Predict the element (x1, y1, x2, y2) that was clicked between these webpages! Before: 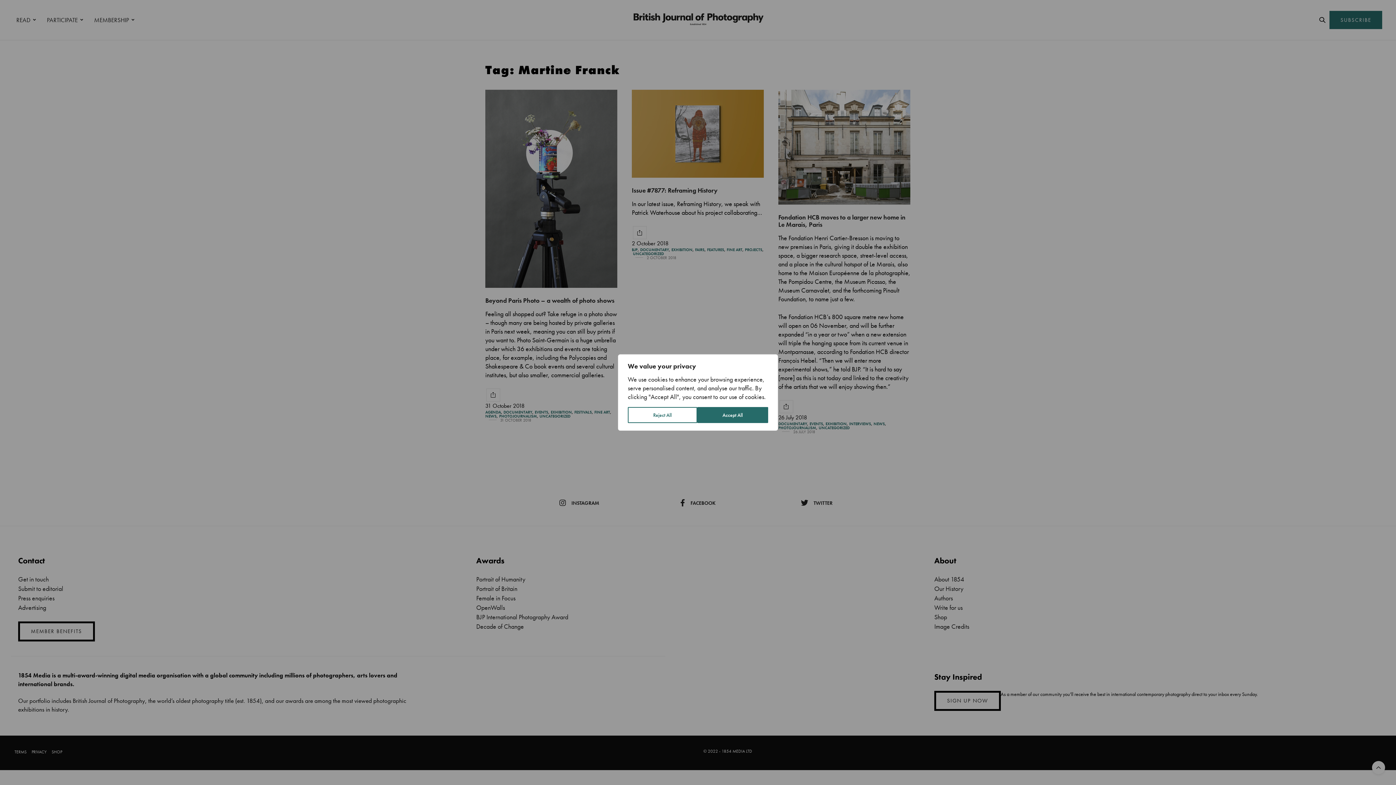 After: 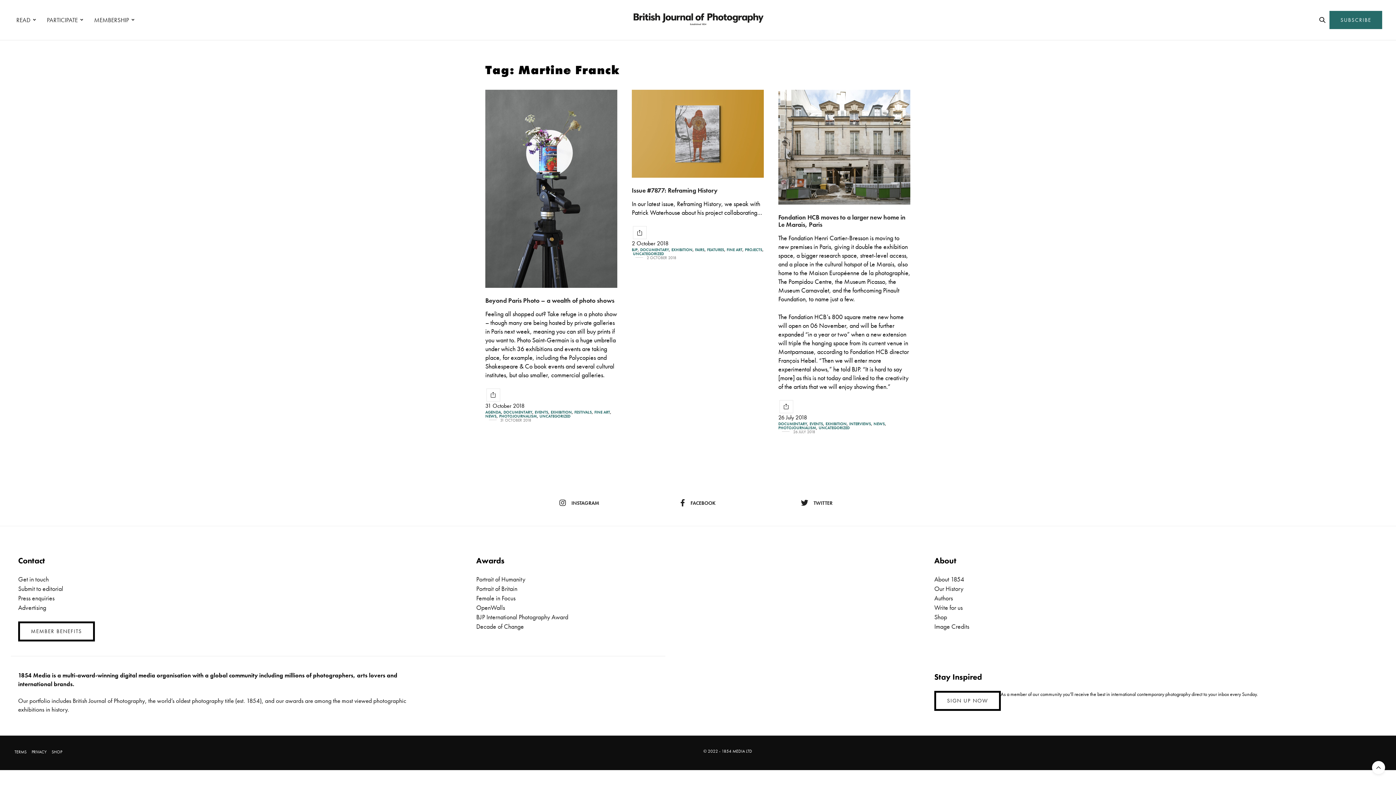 Action: bbox: (628, 407, 697, 423) label: Reject All